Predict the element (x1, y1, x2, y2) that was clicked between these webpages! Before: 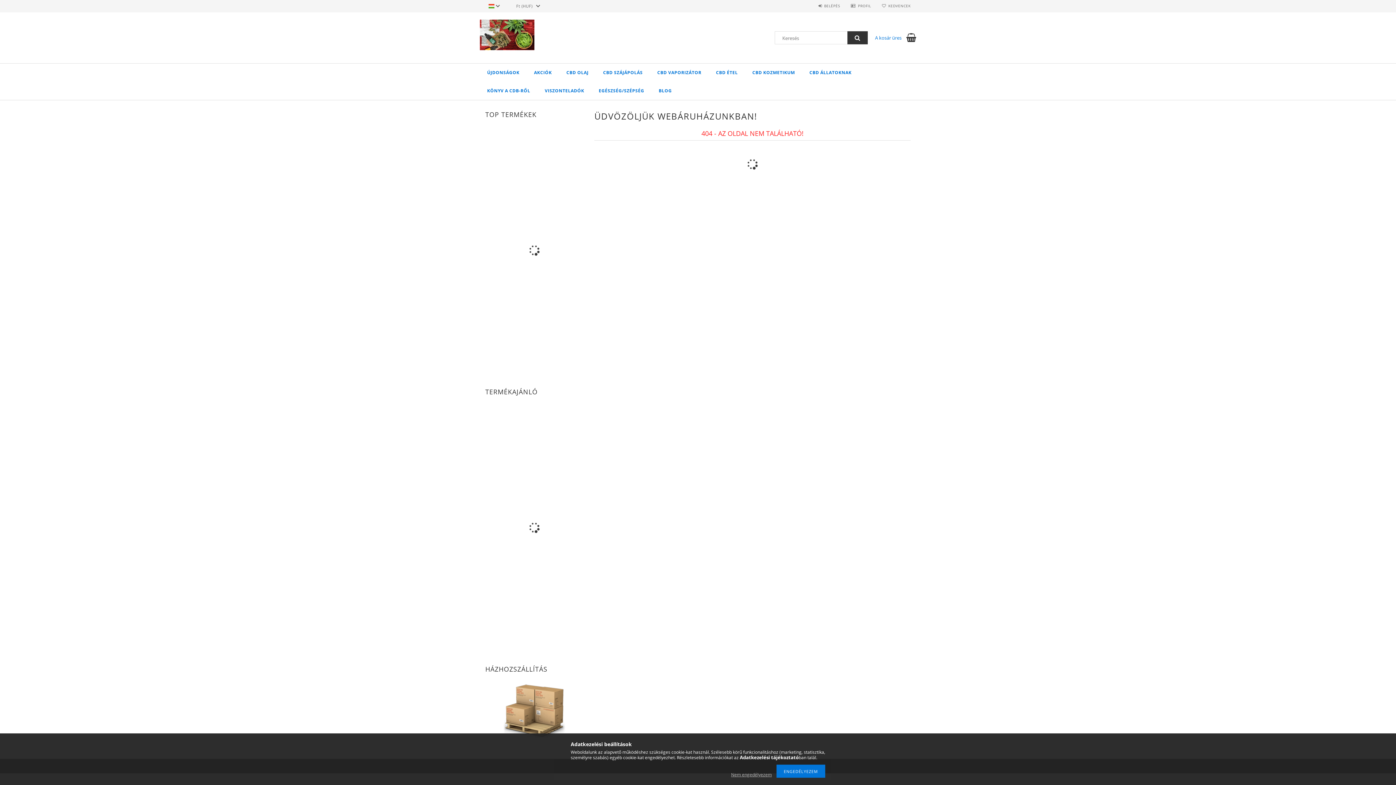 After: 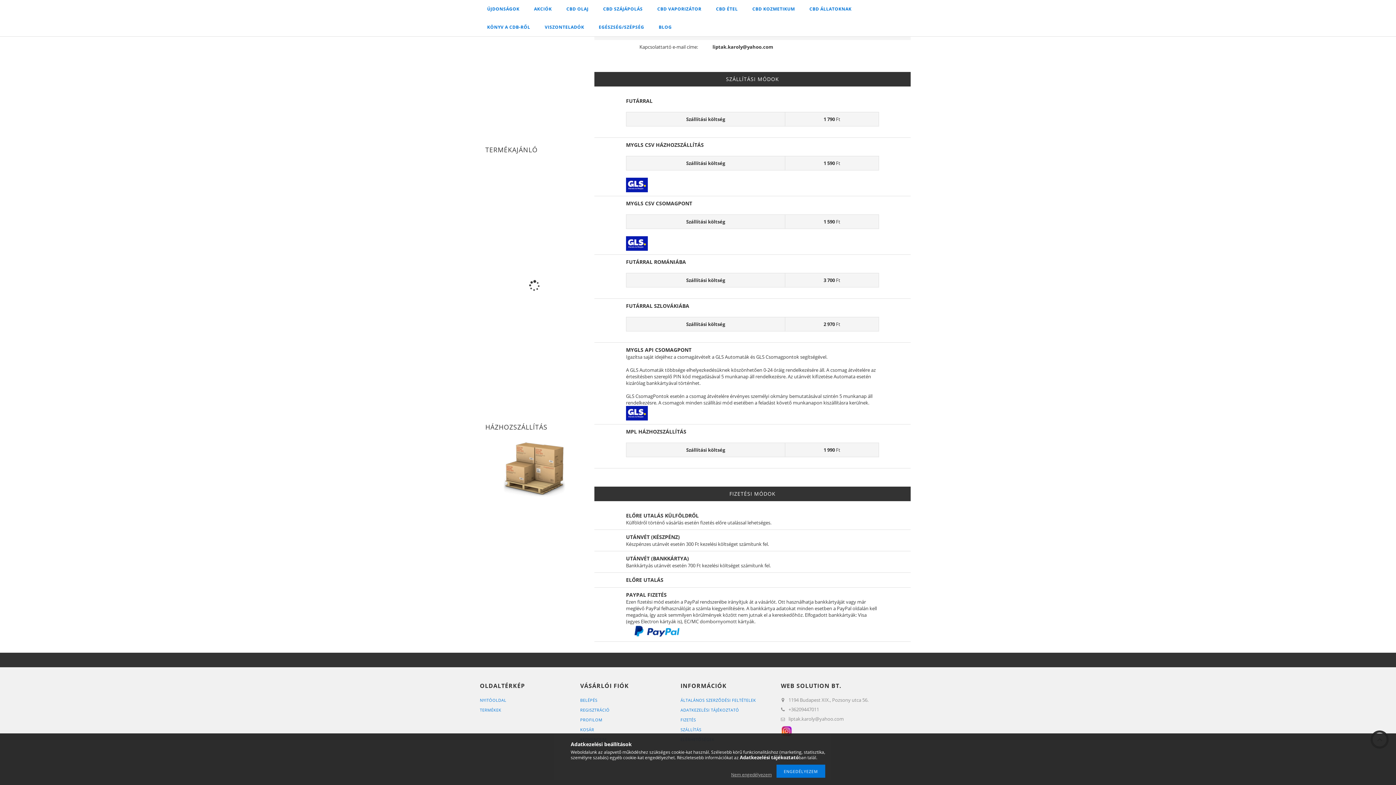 Action: bbox: (503, 707, 565, 714)